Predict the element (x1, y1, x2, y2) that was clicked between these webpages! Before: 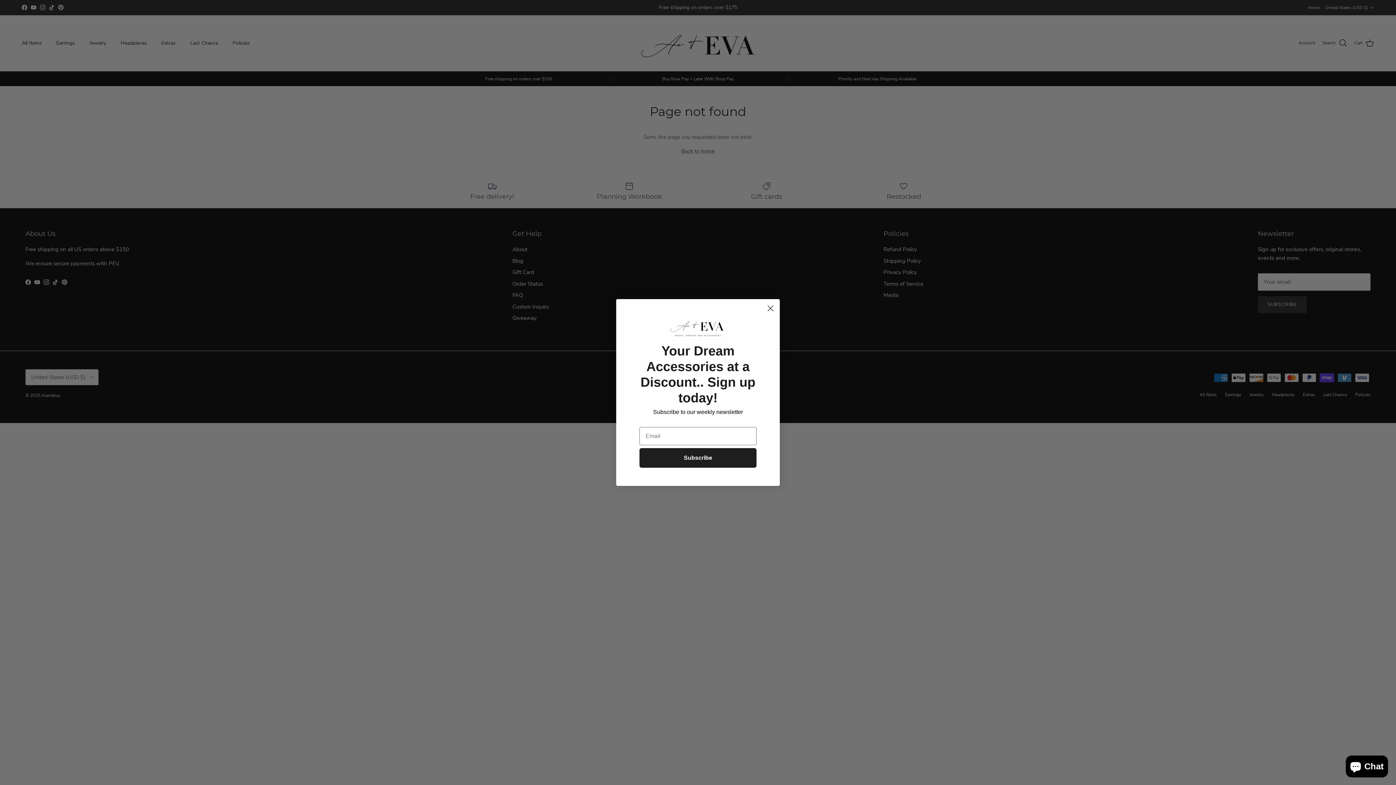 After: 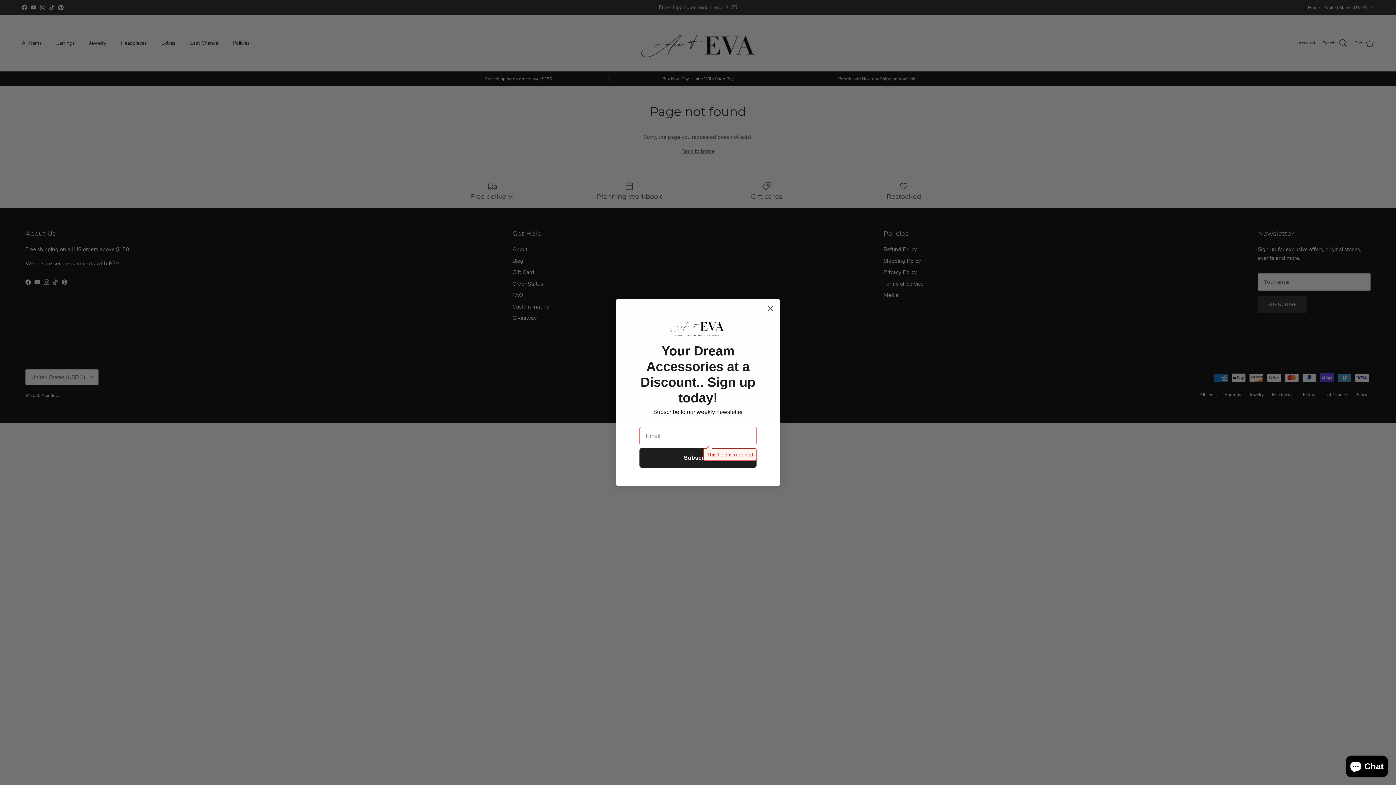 Action: label: Subscribe bbox: (639, 448, 756, 468)